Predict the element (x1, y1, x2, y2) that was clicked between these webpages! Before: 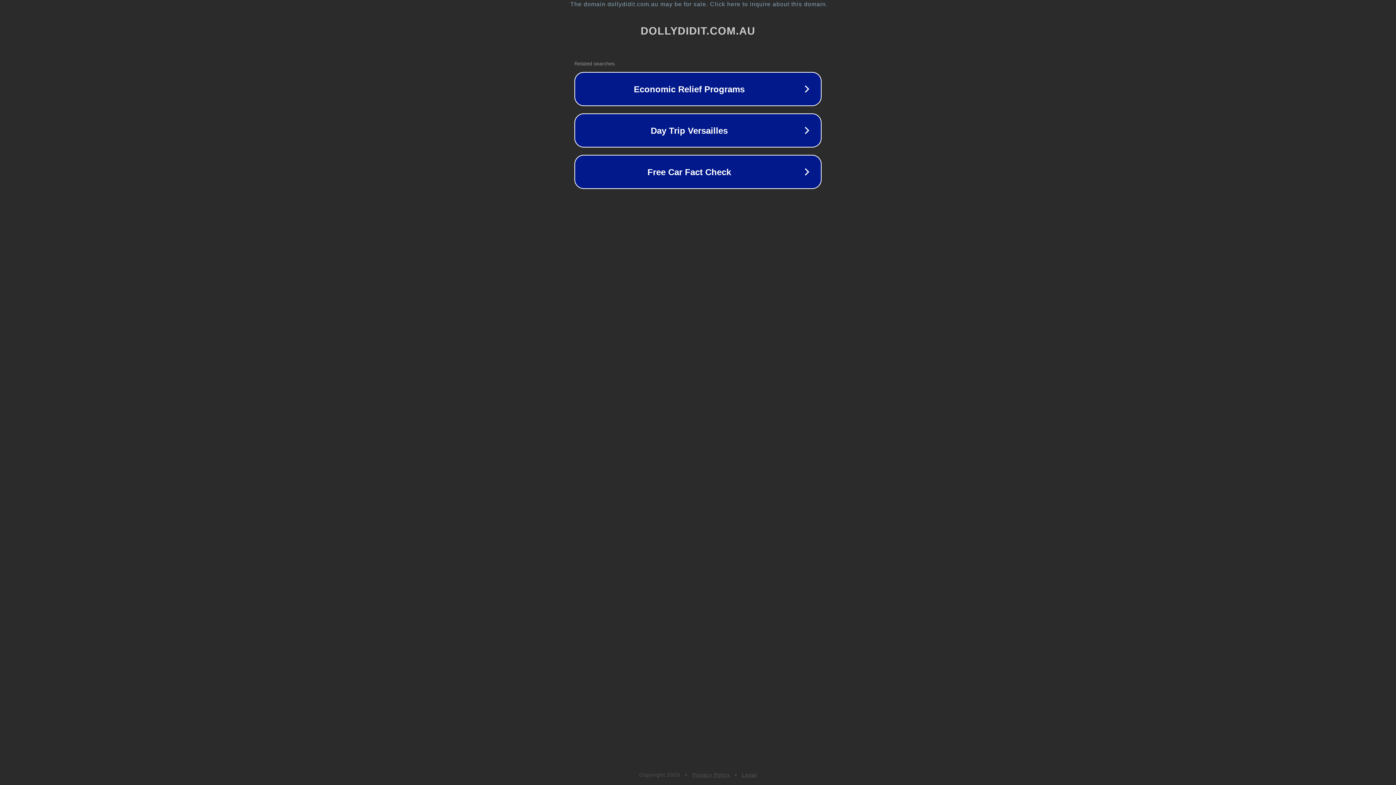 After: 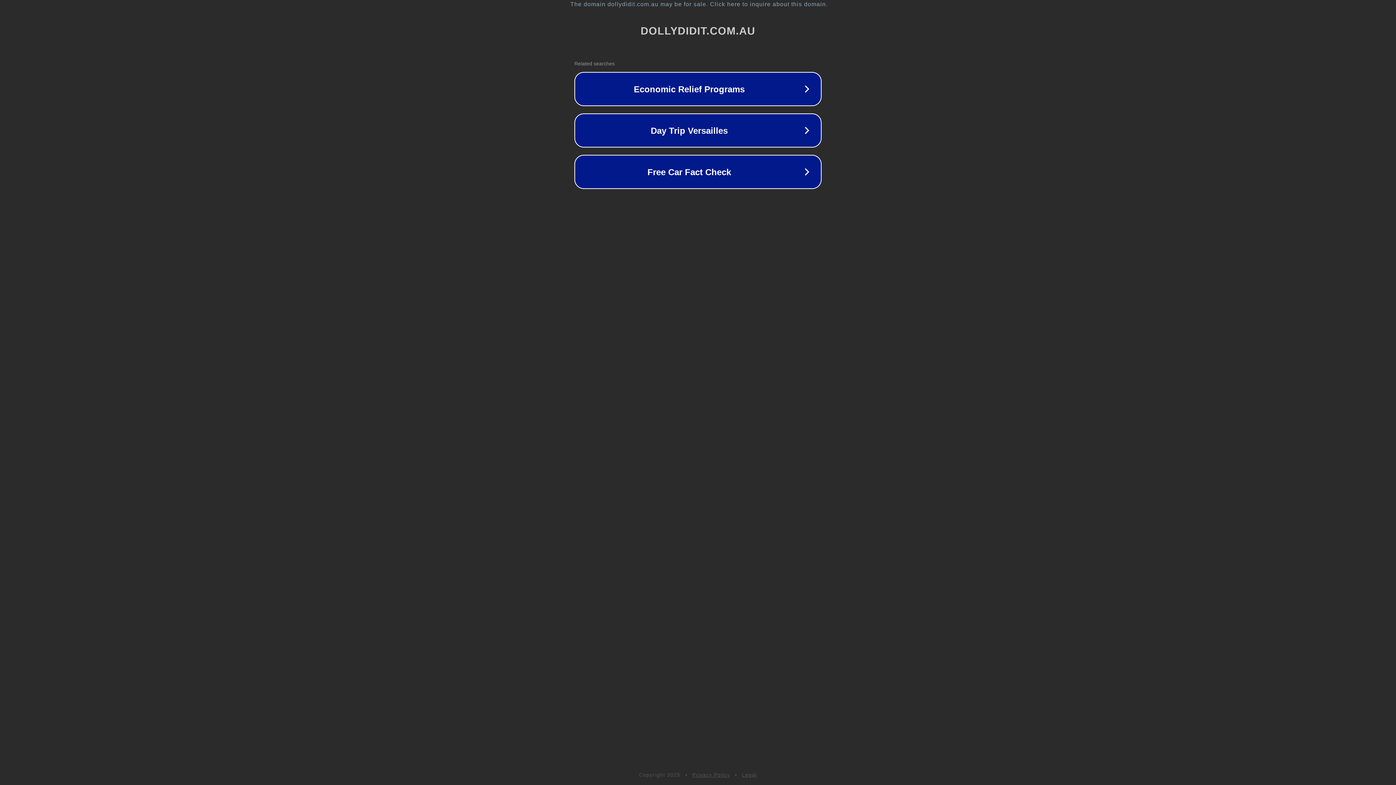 Action: bbox: (692, 772, 730, 778) label: Privacy Policy